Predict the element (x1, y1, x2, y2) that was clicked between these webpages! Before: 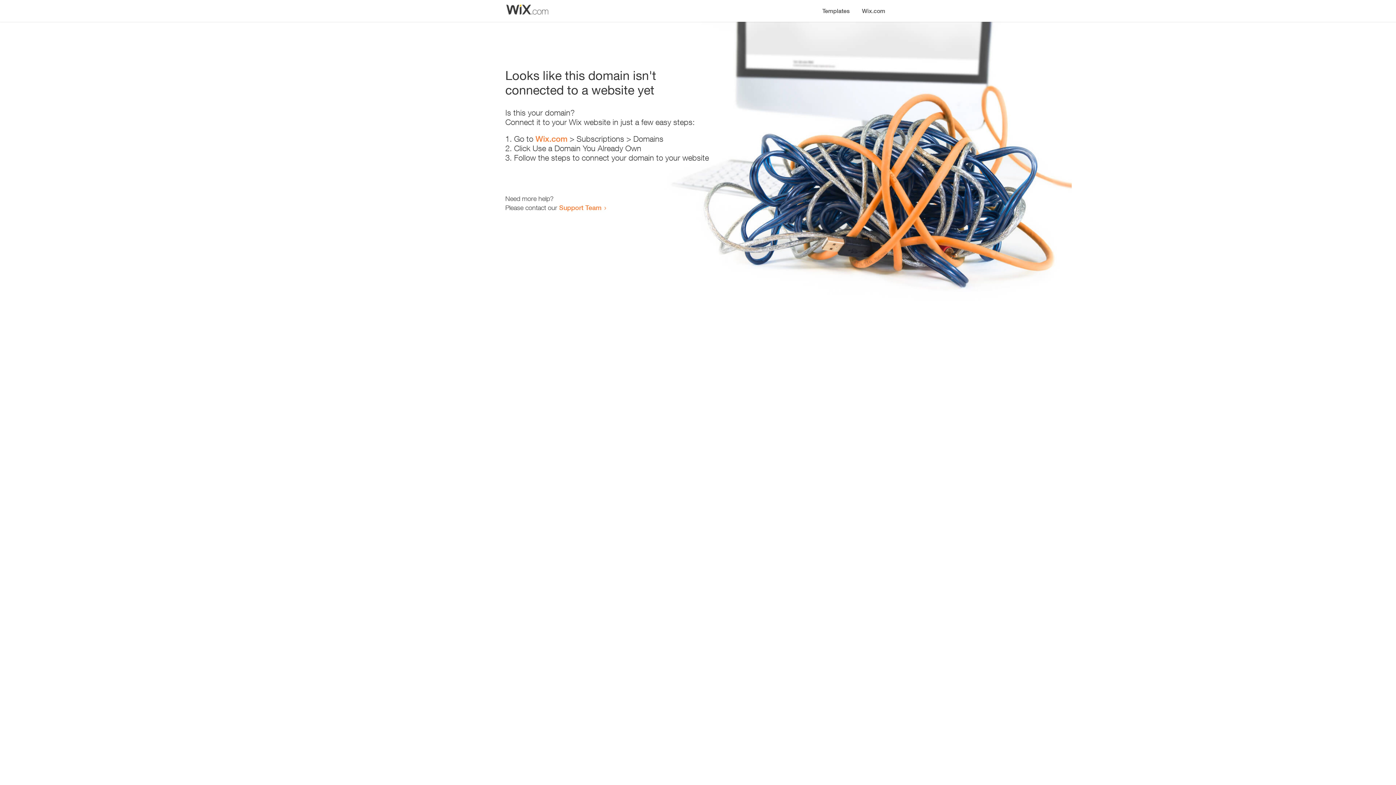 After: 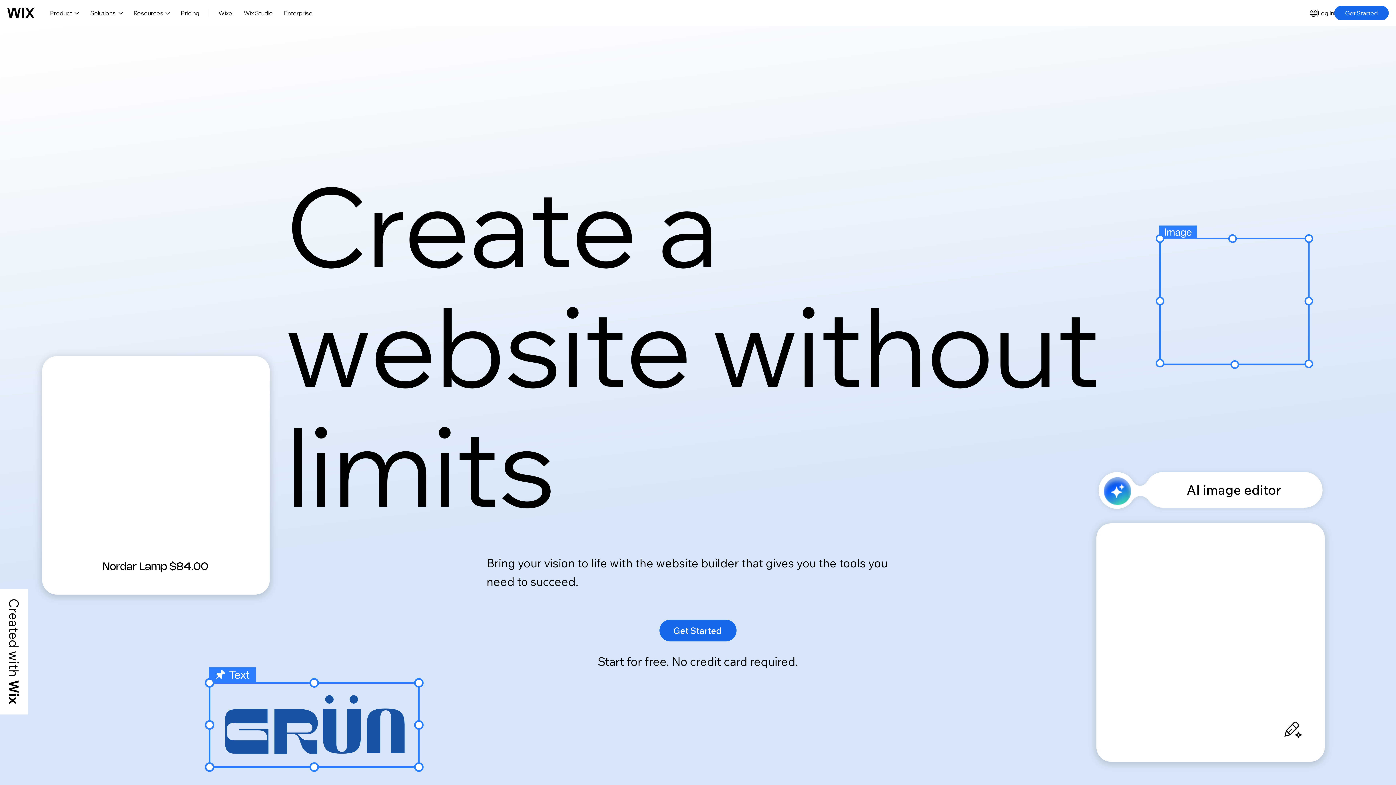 Action: bbox: (535, 134, 567, 143) label: Wix.com